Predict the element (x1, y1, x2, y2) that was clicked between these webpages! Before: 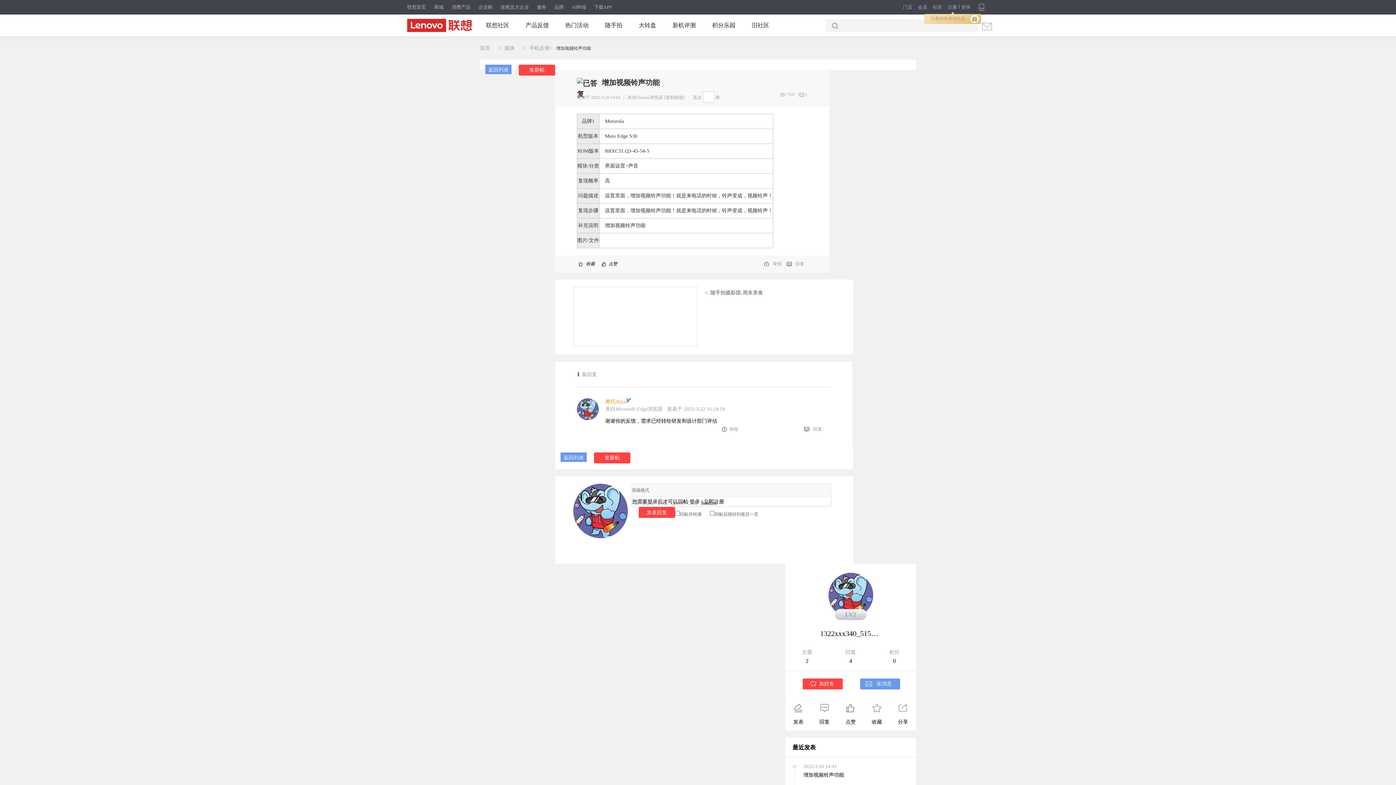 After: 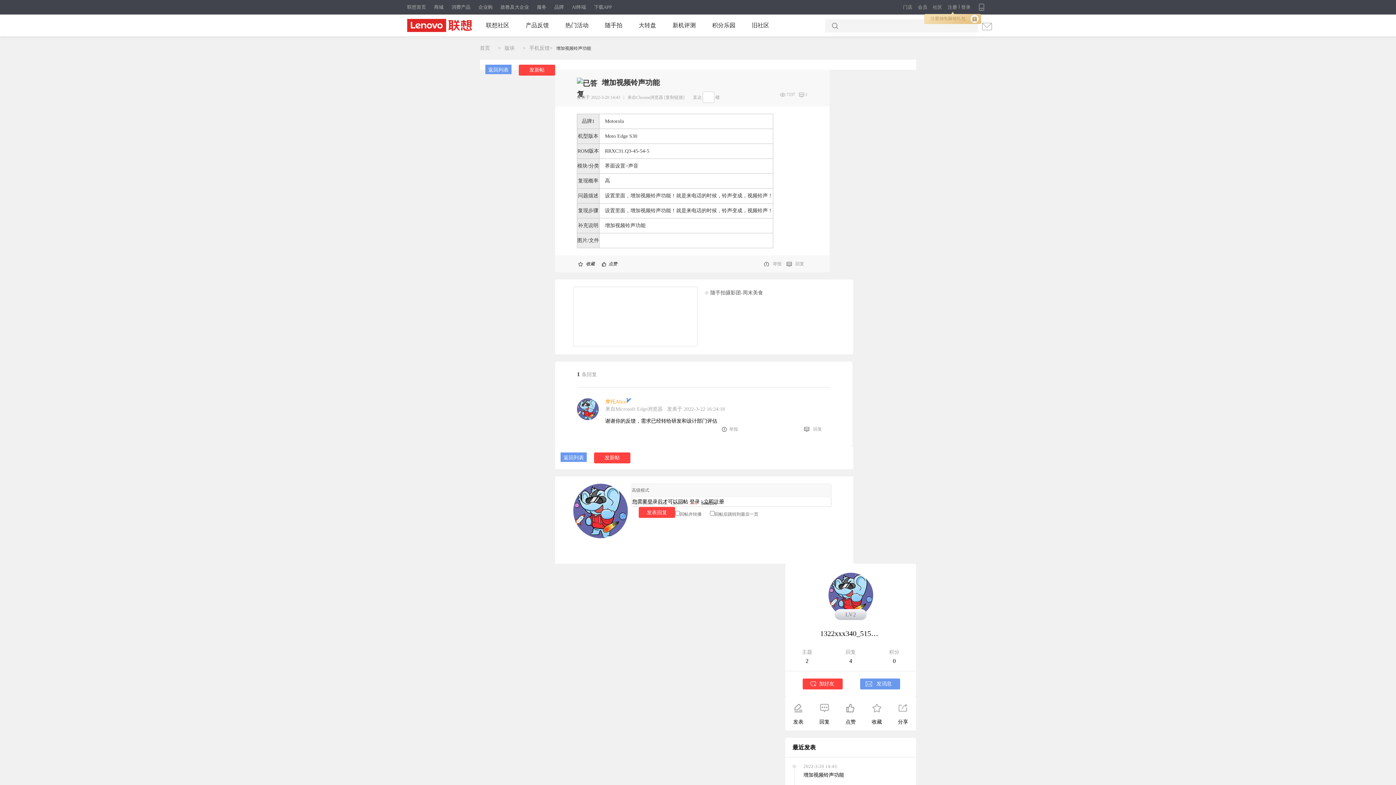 Action: bbox: (687, 500, 697, 506) label: Code